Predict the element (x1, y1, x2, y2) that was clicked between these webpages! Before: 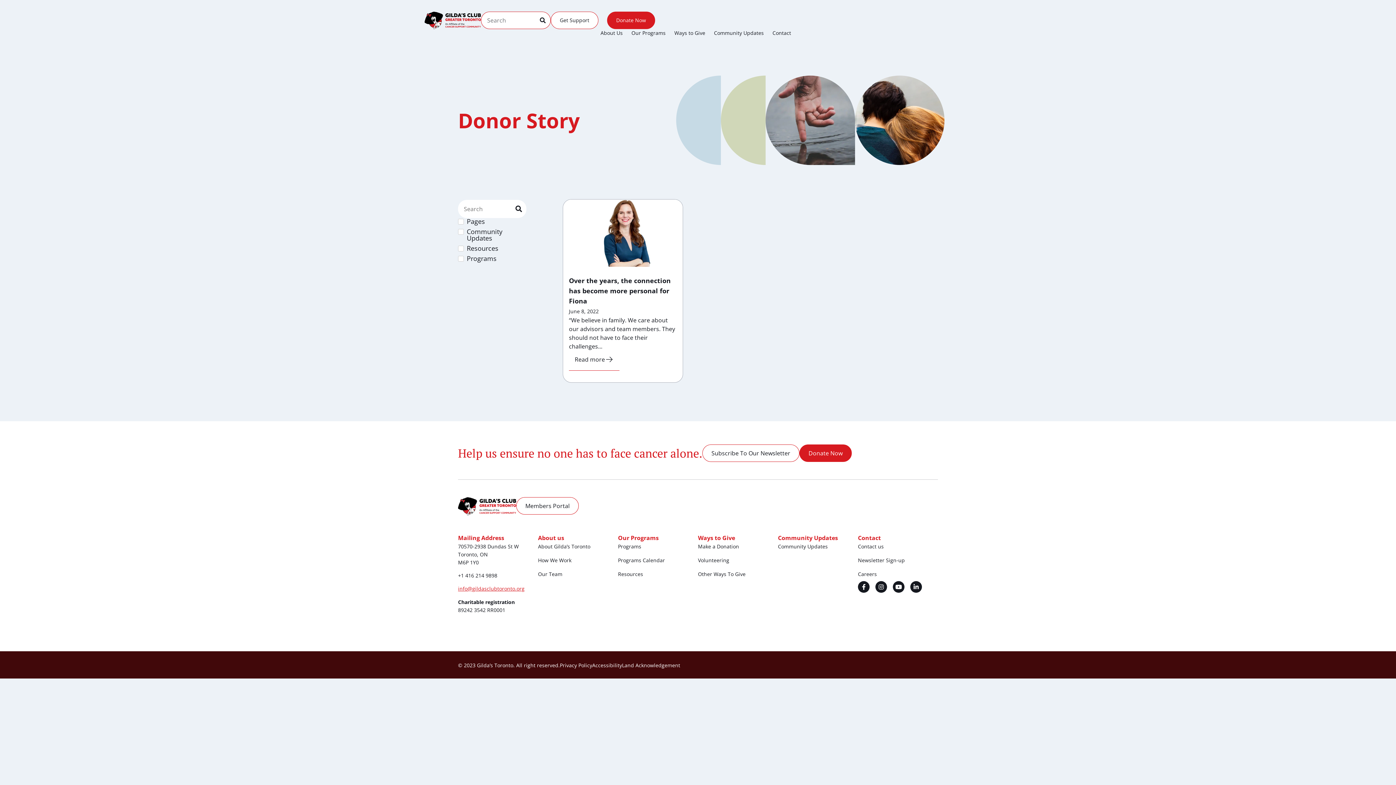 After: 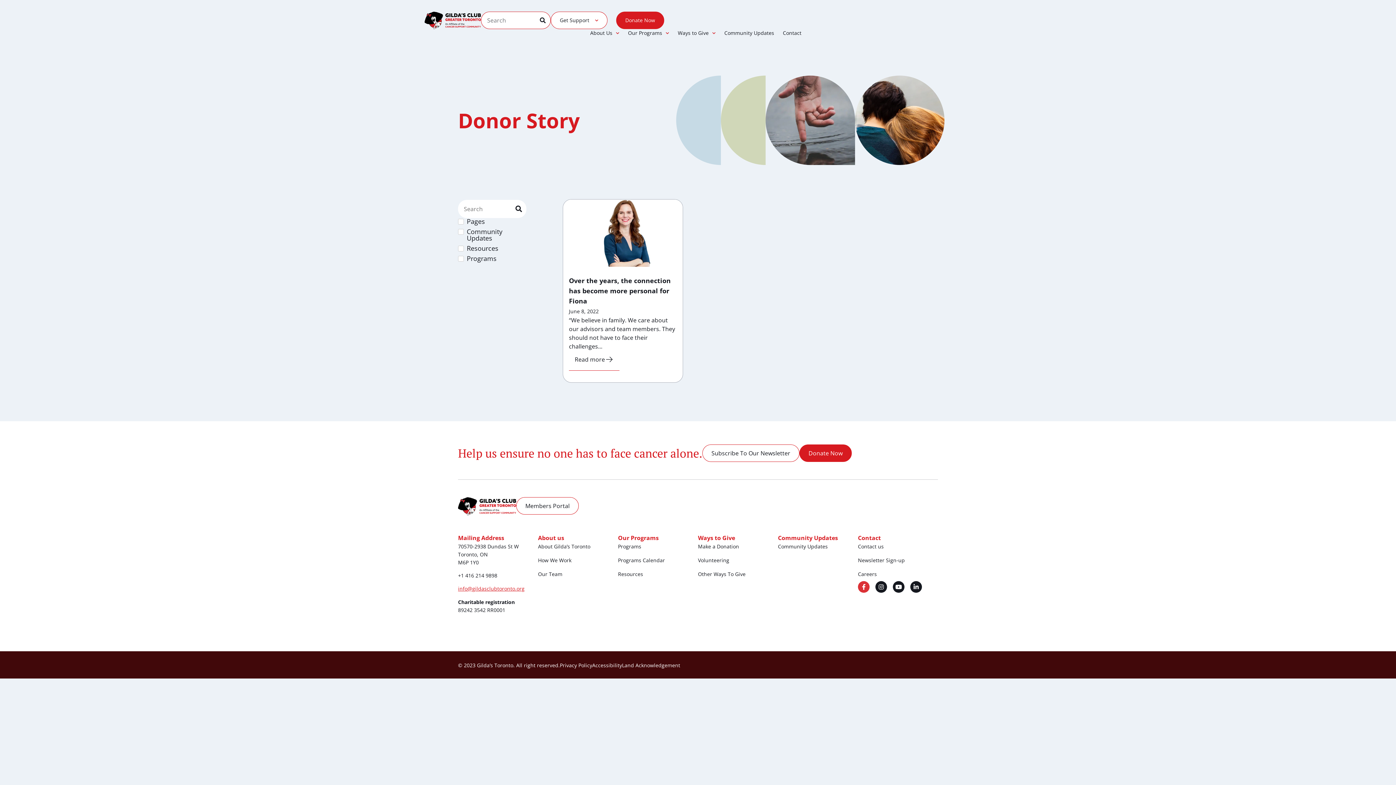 Action: bbox: (858, 581, 869, 592) label: Facebook